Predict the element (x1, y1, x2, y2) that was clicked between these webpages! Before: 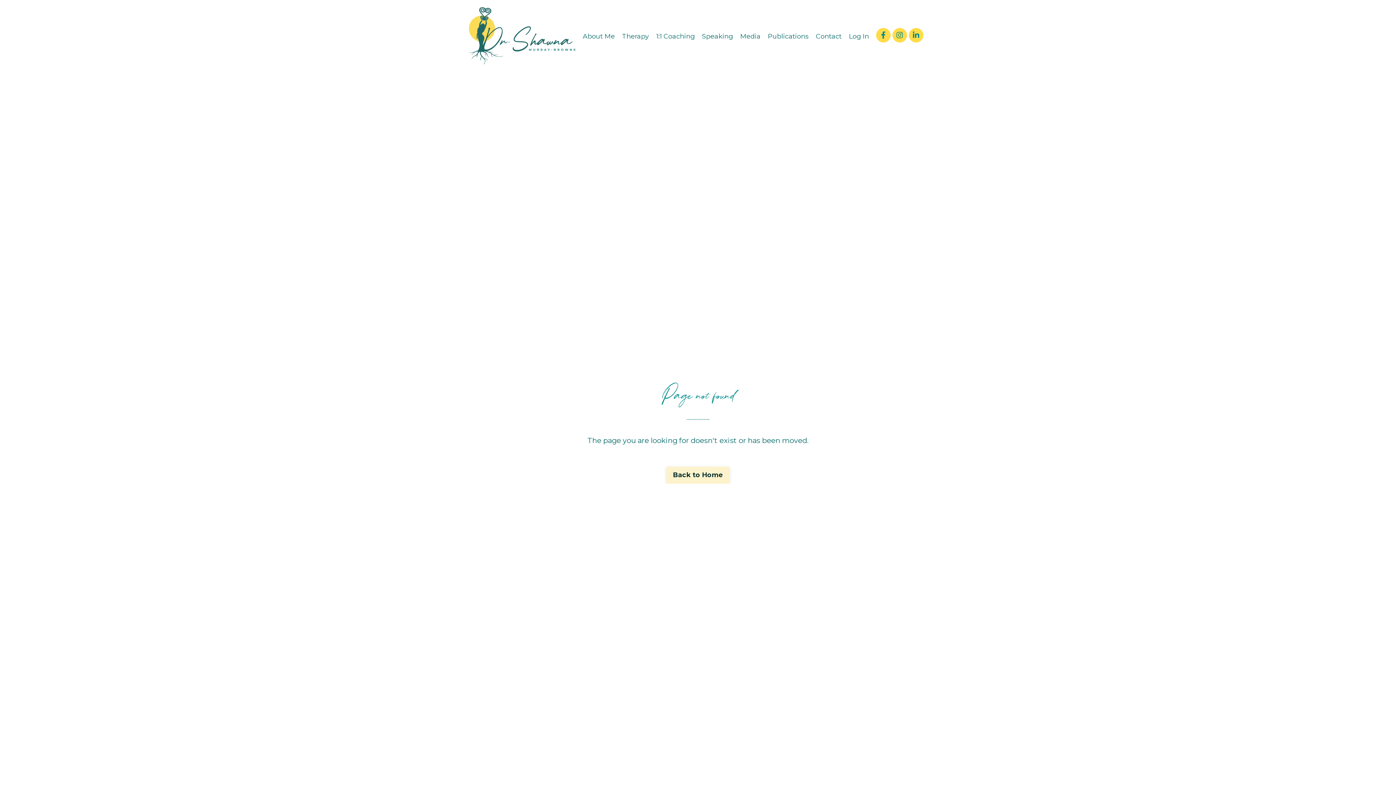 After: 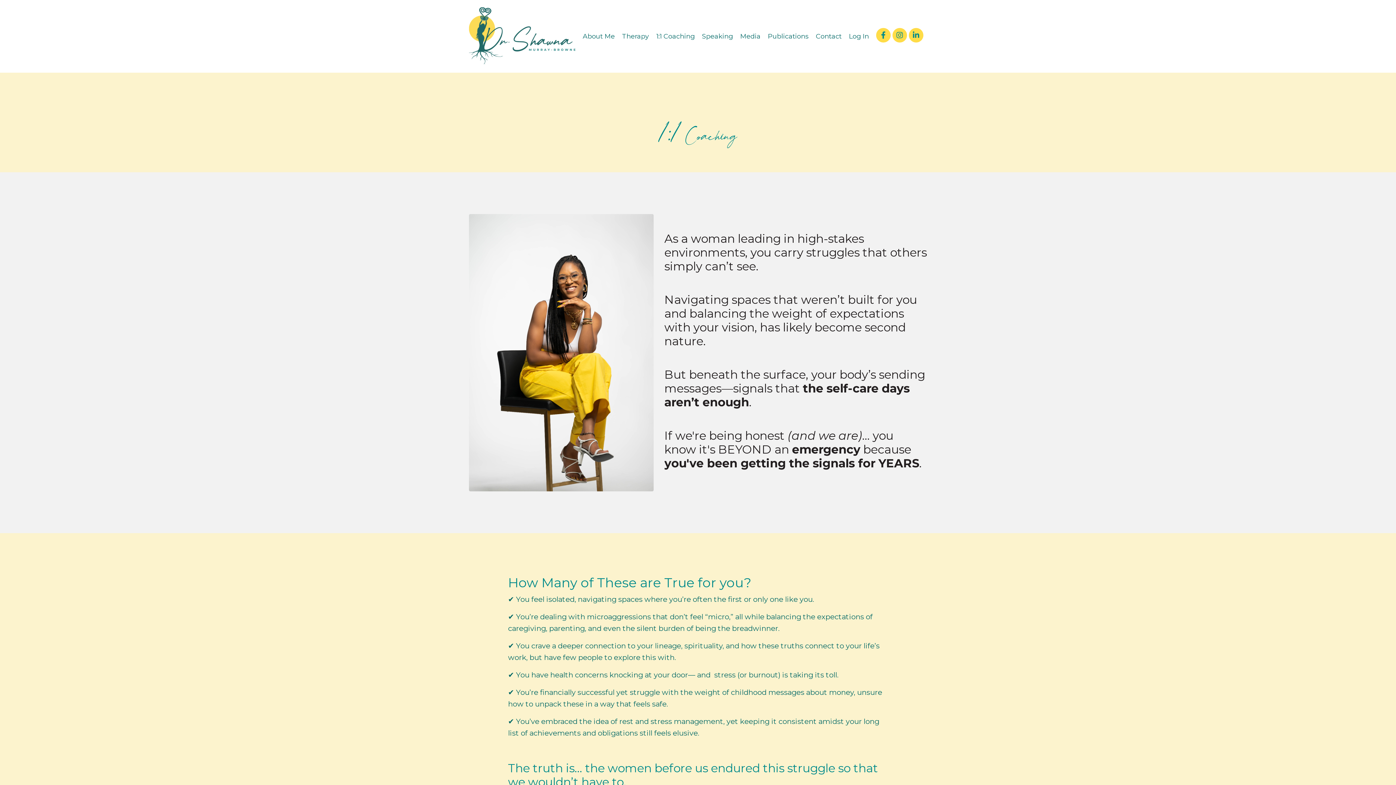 Action: label: 1:1 Coaching bbox: (656, 31, 694, 41)